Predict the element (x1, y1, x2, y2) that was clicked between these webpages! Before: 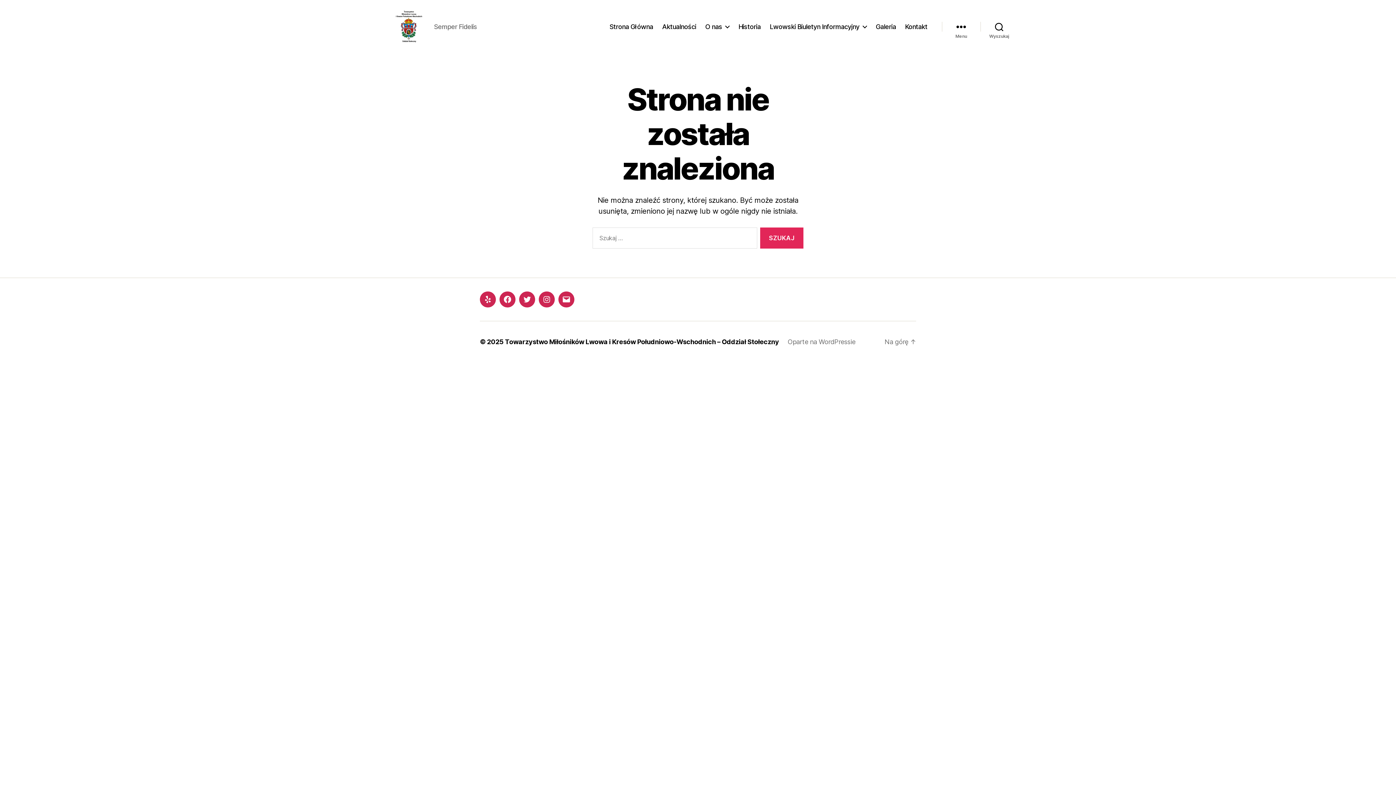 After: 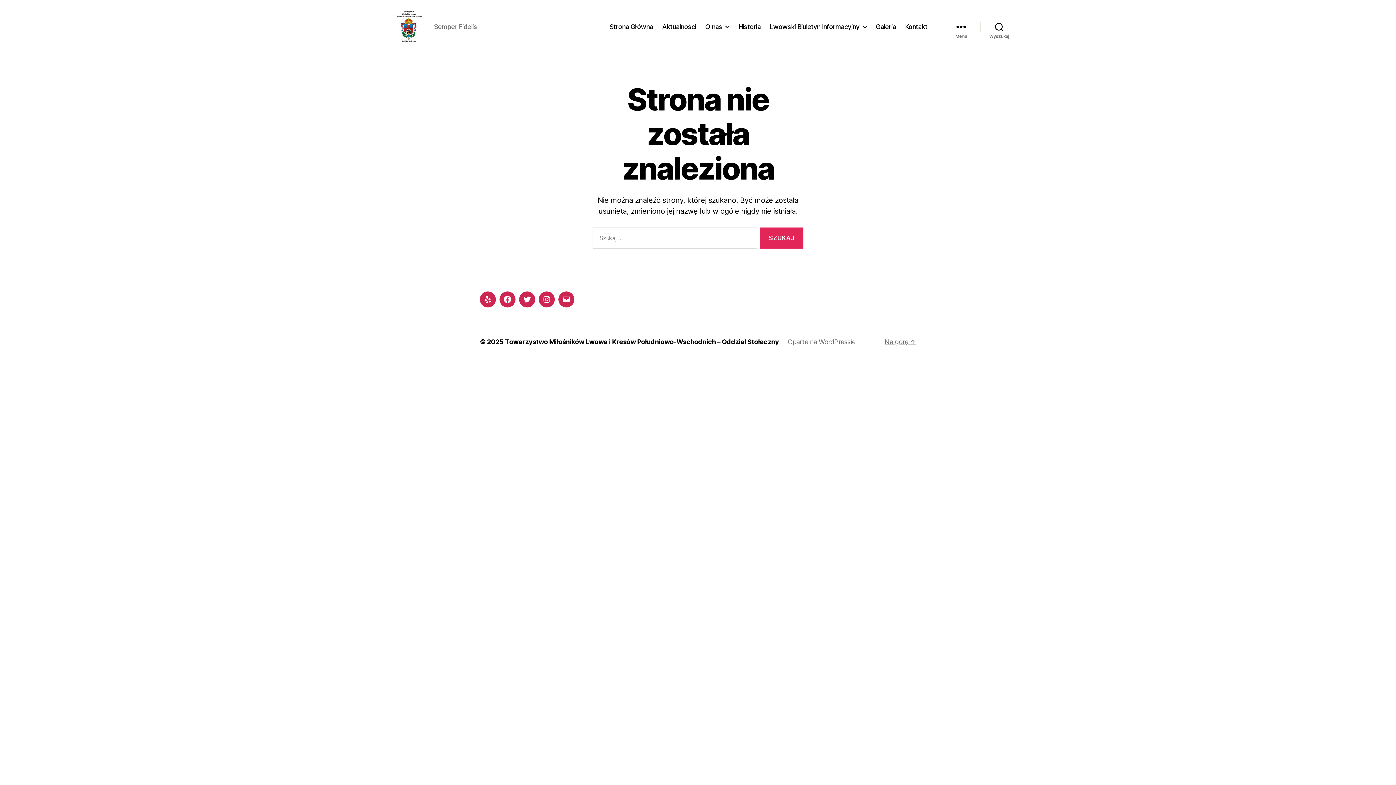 Action: label: Na górę ↑ bbox: (884, 338, 916, 345)